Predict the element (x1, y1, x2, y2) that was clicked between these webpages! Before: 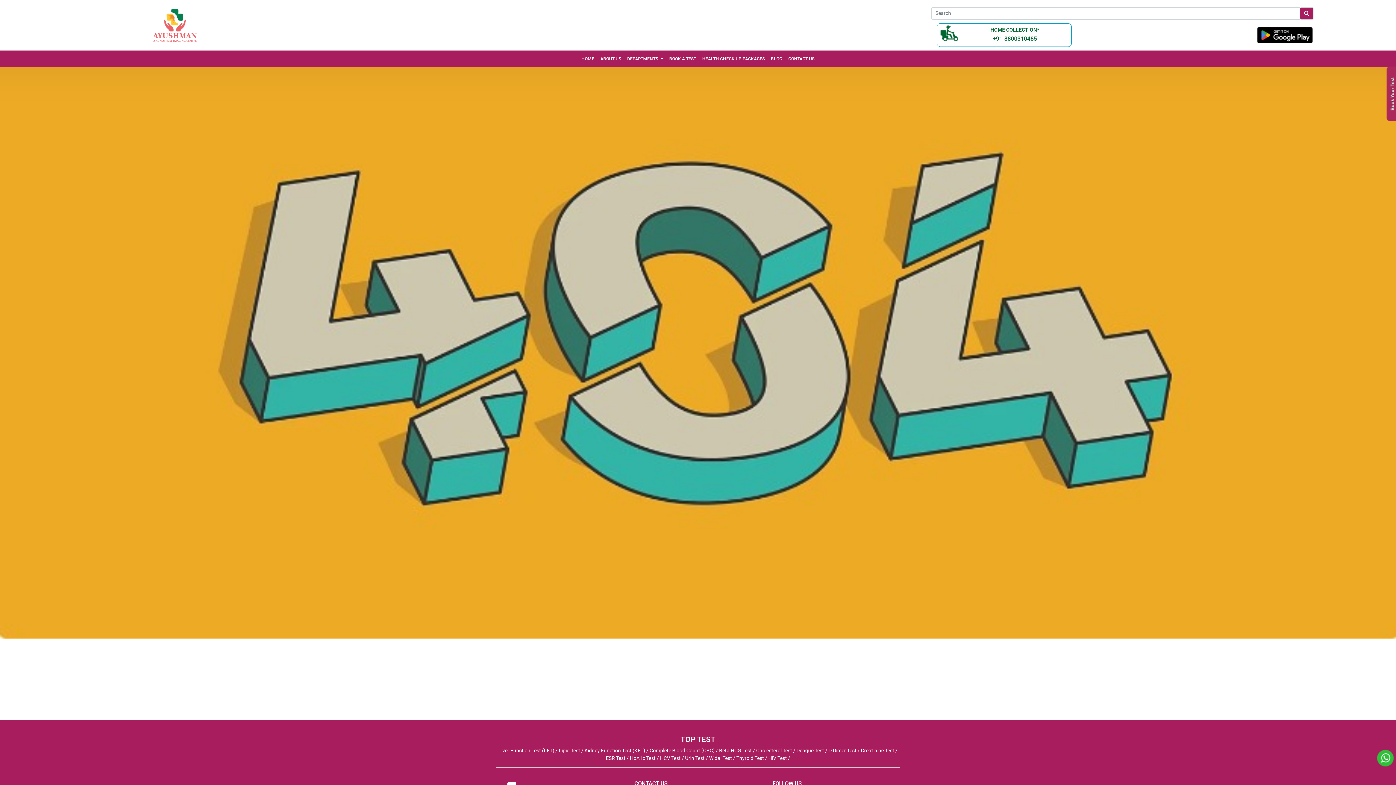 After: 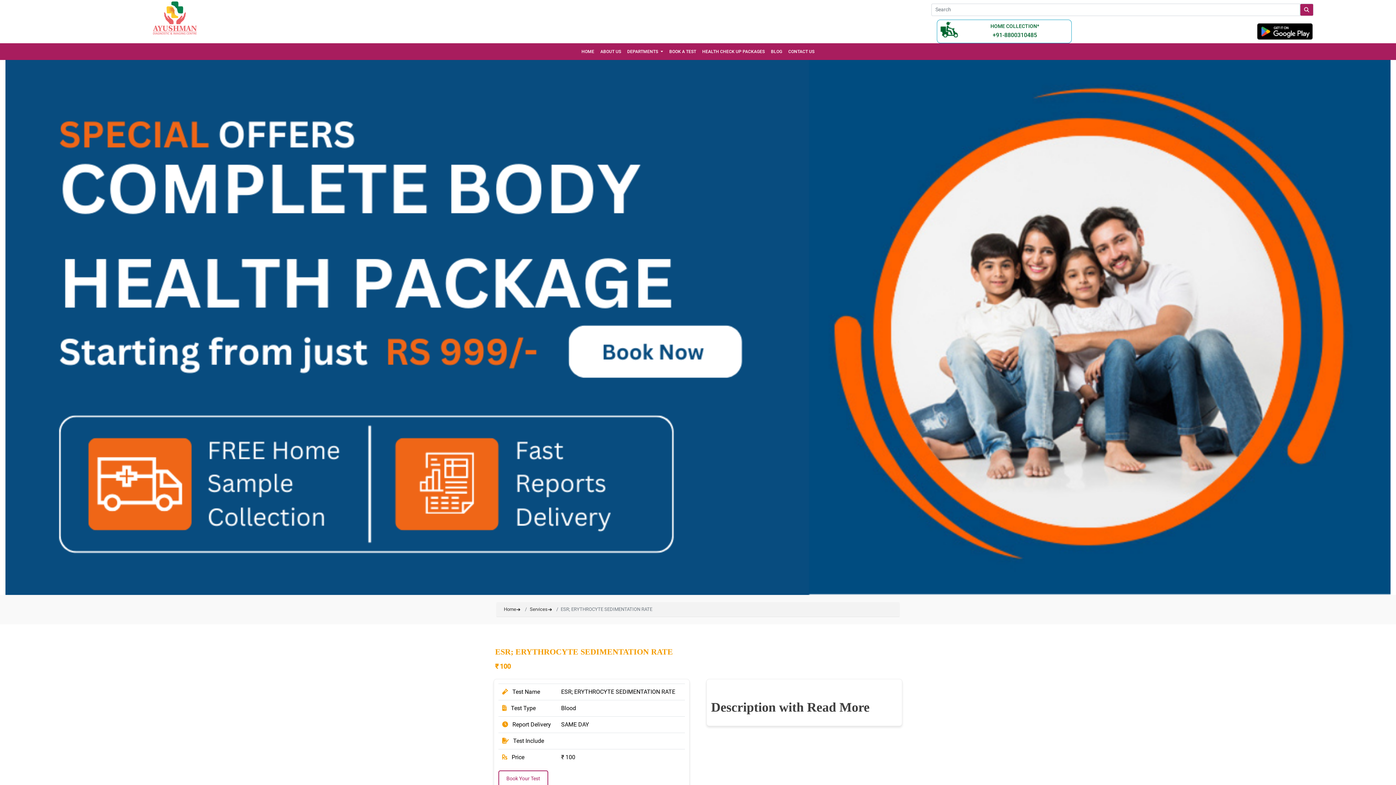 Action: label: ESR Test bbox: (606, 755, 625, 761)